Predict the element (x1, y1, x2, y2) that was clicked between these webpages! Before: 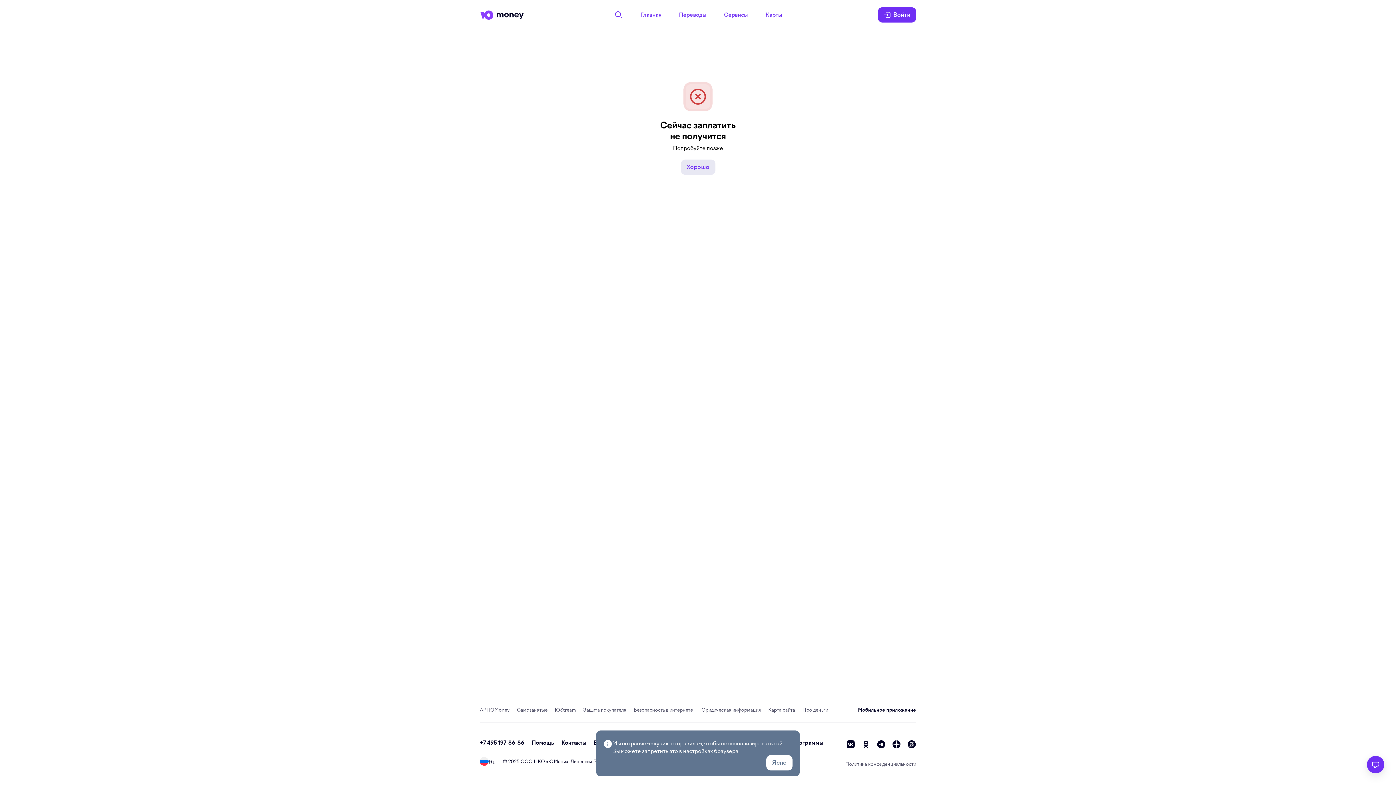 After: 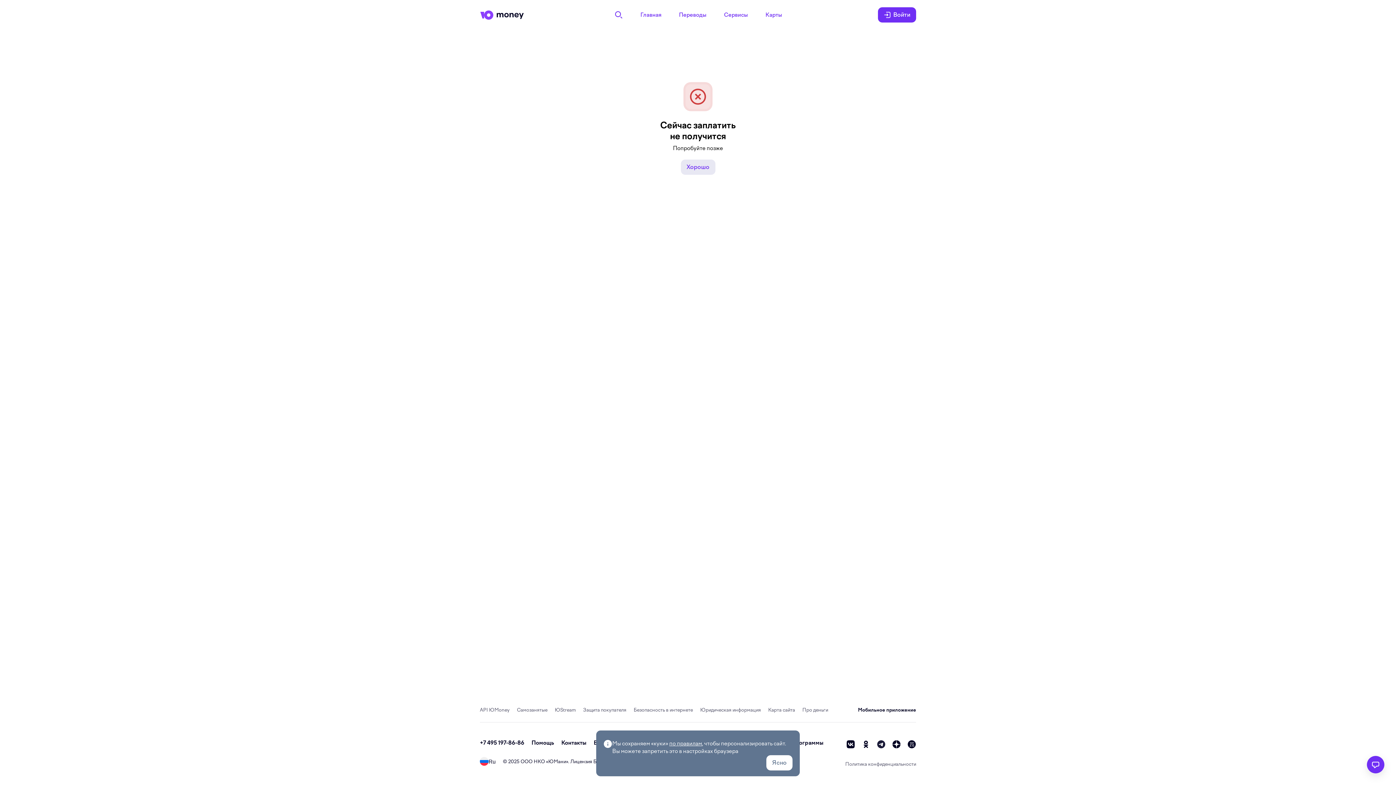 Action: bbox: (877, 740, 885, 749) label: telegram